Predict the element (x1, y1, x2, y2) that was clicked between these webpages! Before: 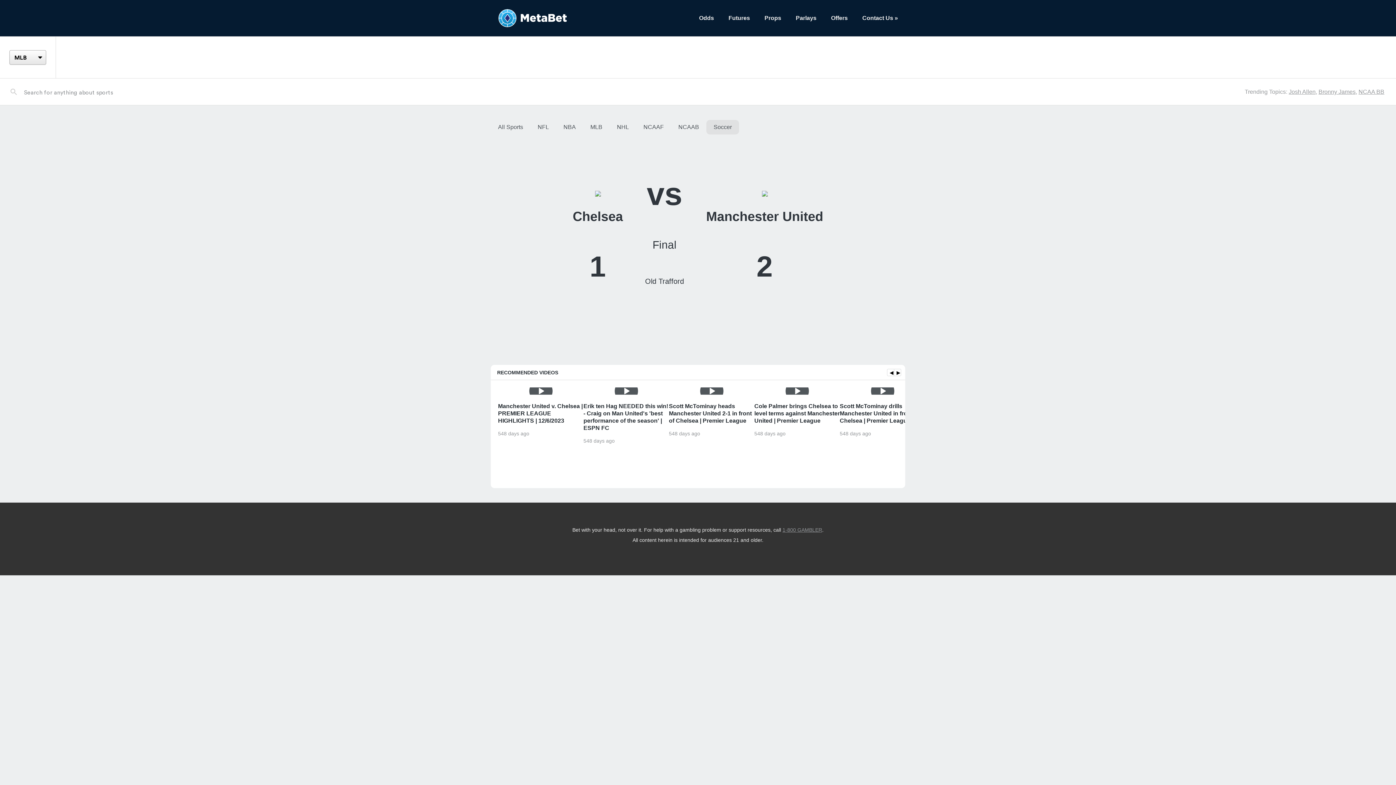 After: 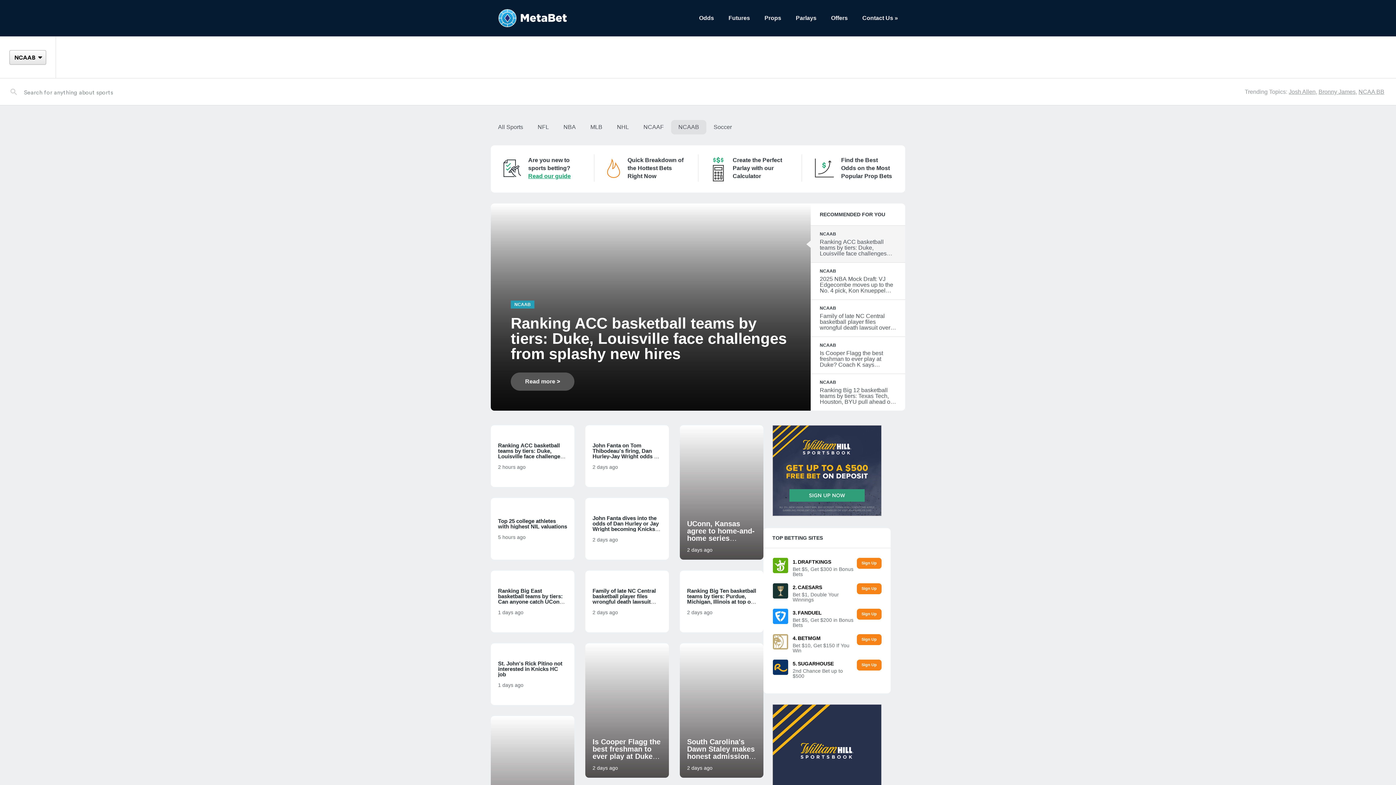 Action: label: NCAA BB bbox: (1358, 88, 1384, 94)